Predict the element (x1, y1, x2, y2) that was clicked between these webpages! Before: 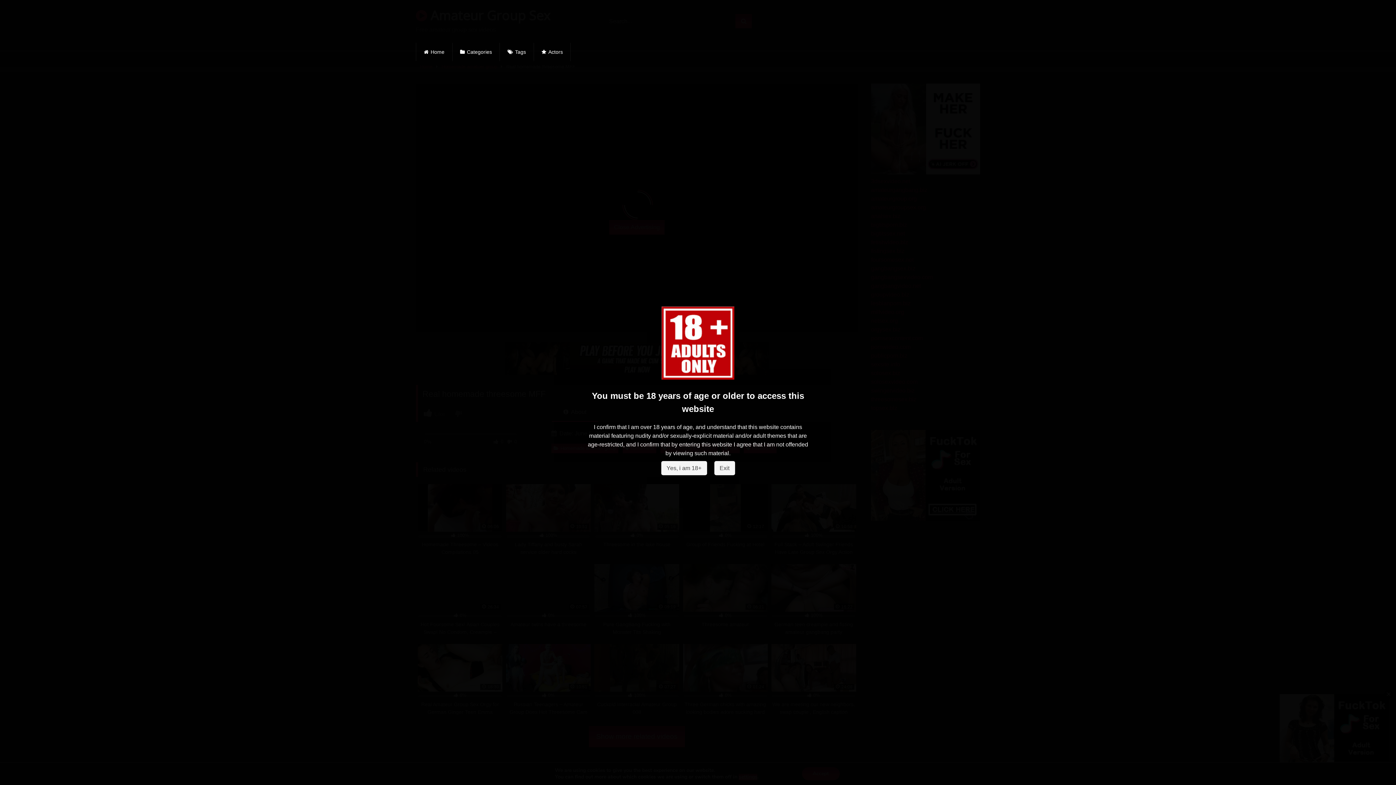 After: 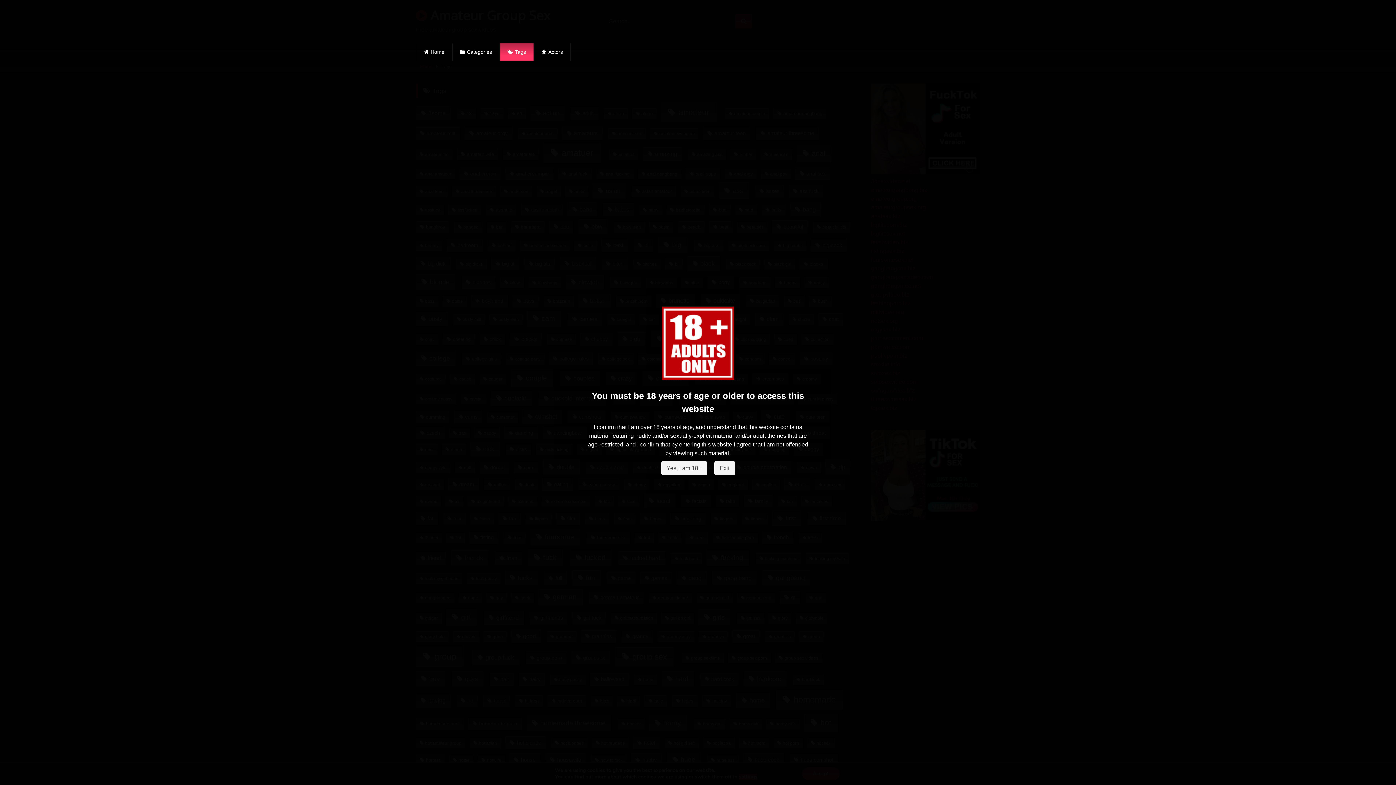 Action: label: Tags bbox: (500, 42, 533, 61)